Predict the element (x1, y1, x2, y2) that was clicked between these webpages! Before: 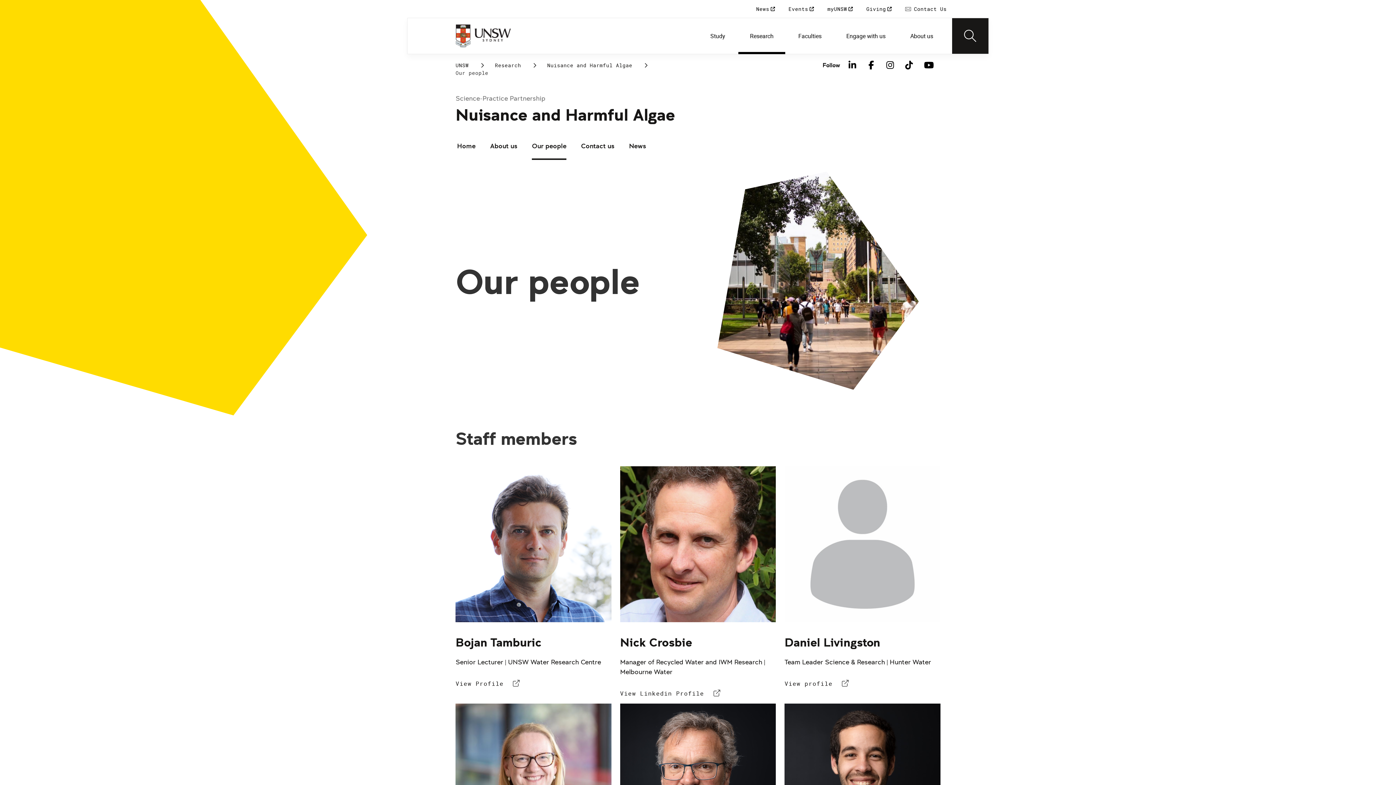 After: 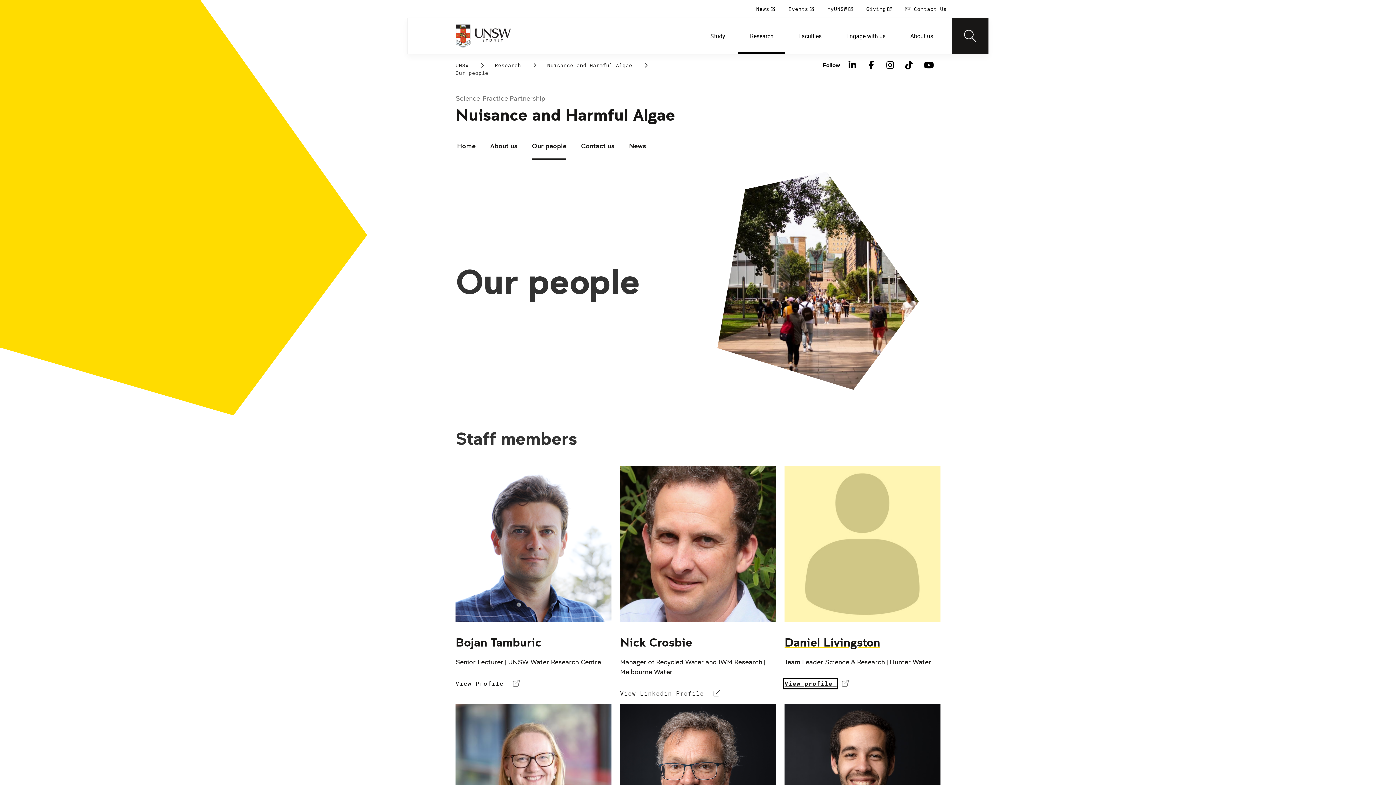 Action: bbox: (784, 679, 836, 687) label: View profile 